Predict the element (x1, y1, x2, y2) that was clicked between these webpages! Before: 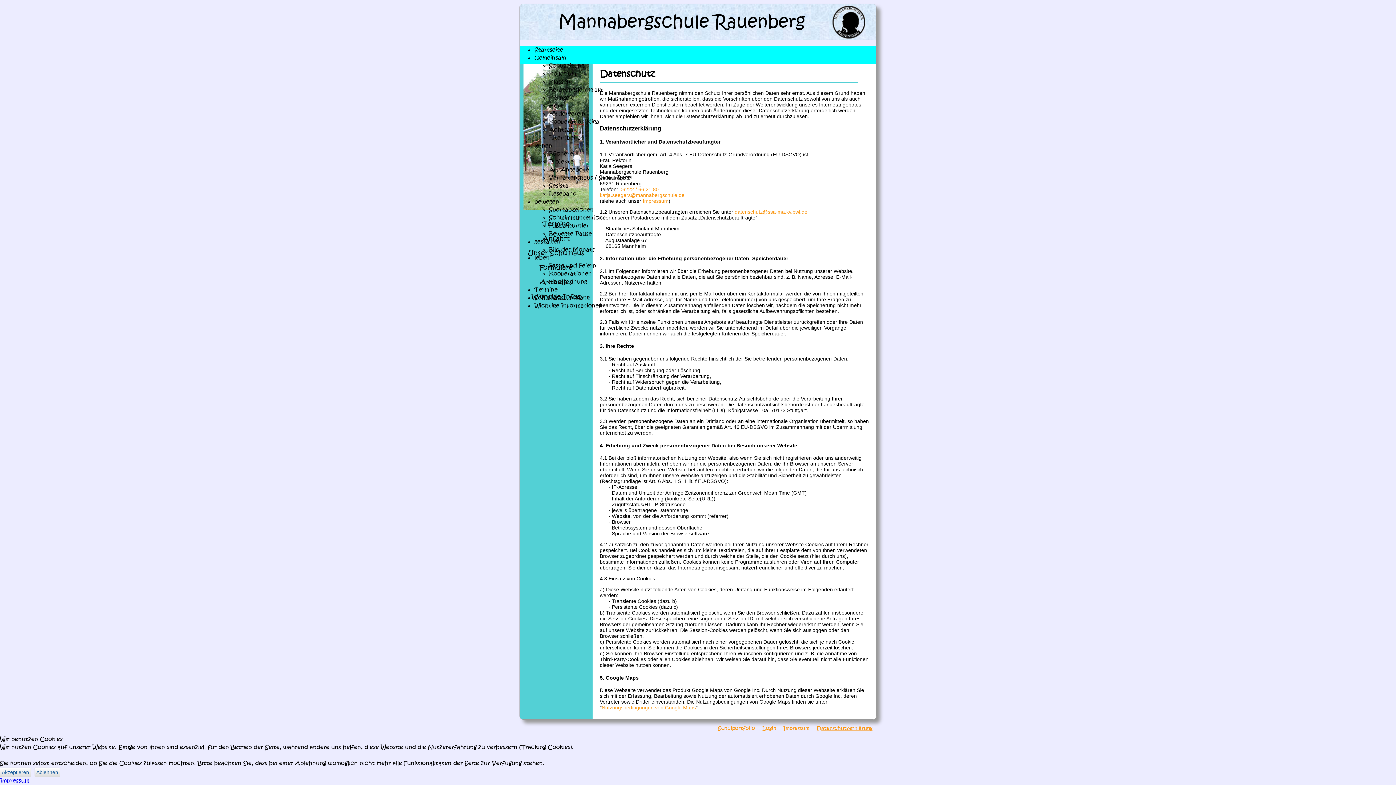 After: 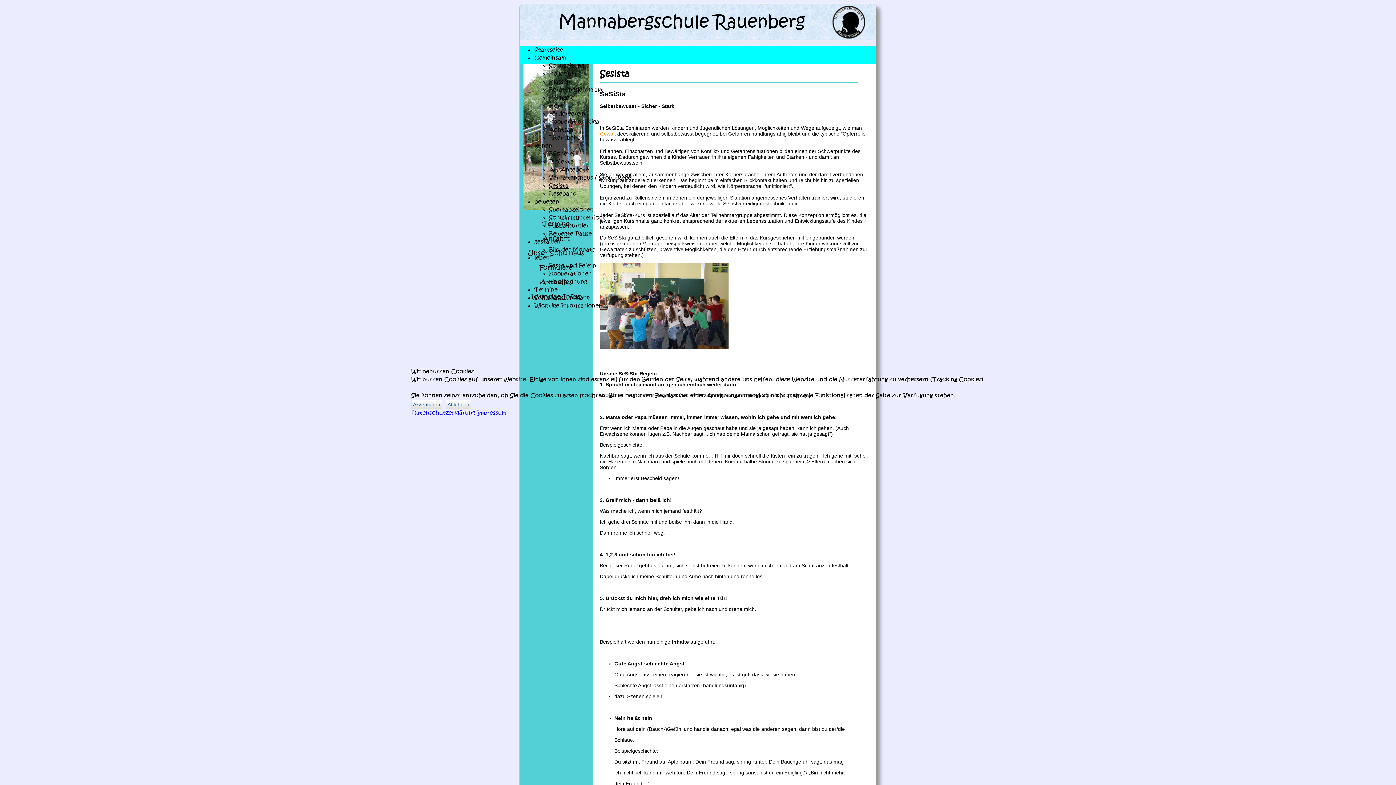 Action: label: Sesista bbox: (549, 182, 568, 190)